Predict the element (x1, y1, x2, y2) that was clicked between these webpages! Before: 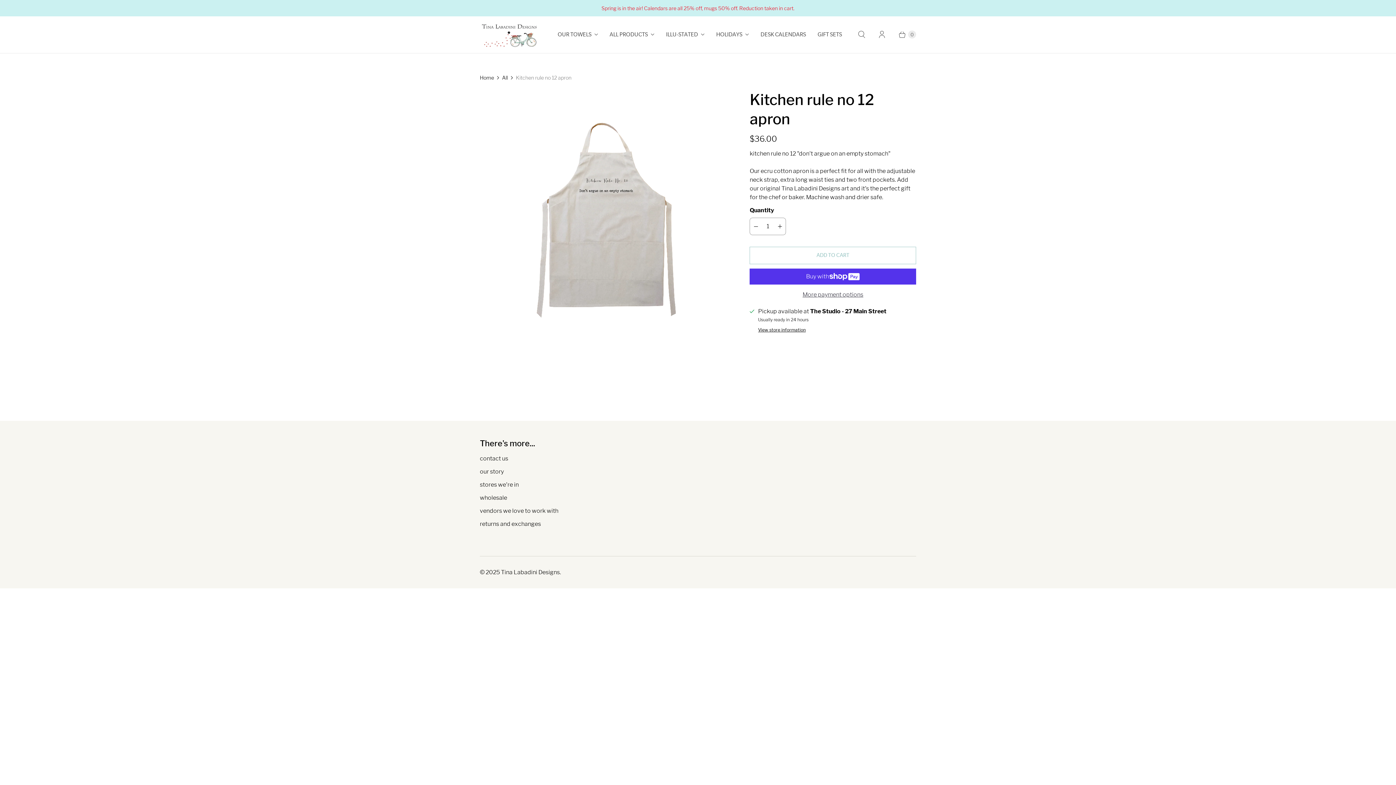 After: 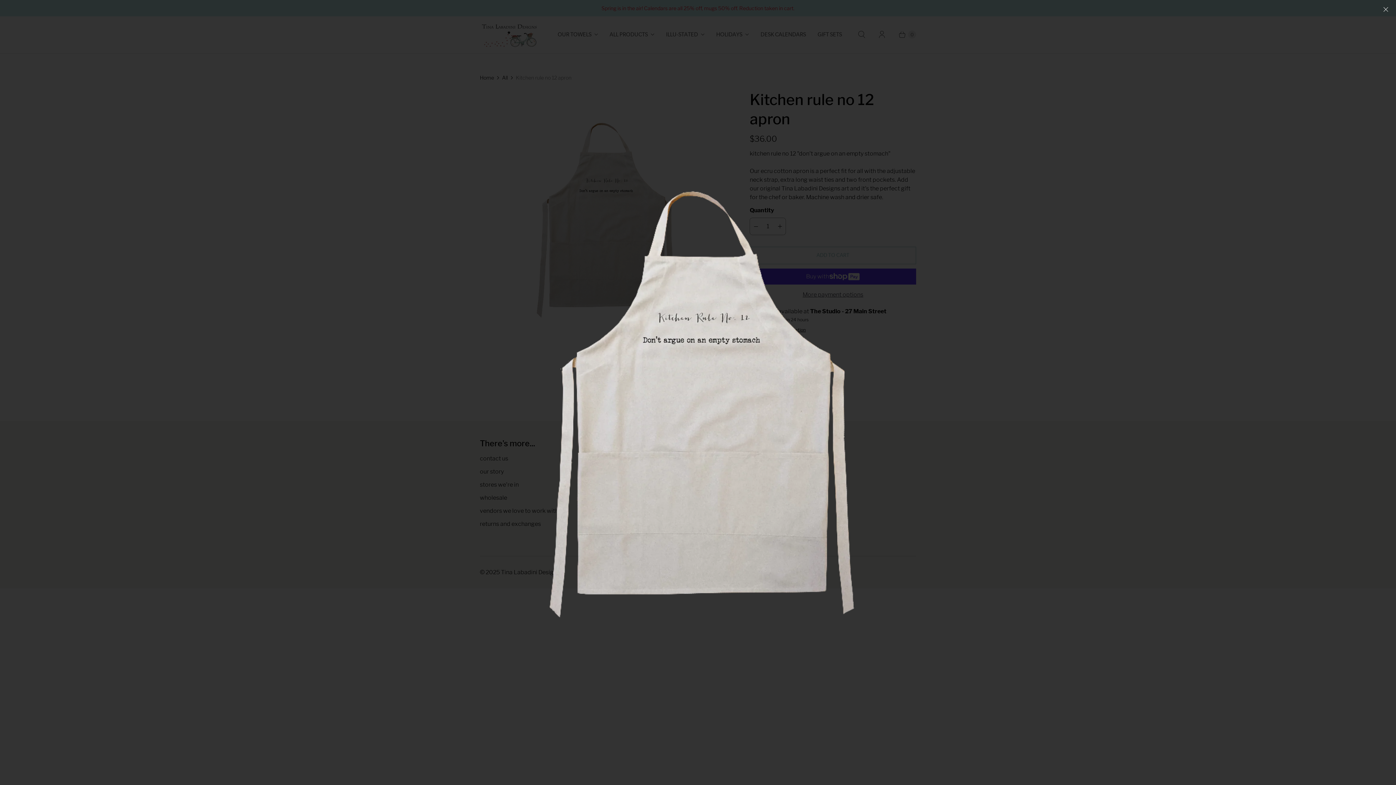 Action: bbox: (480, 90, 729, 339)